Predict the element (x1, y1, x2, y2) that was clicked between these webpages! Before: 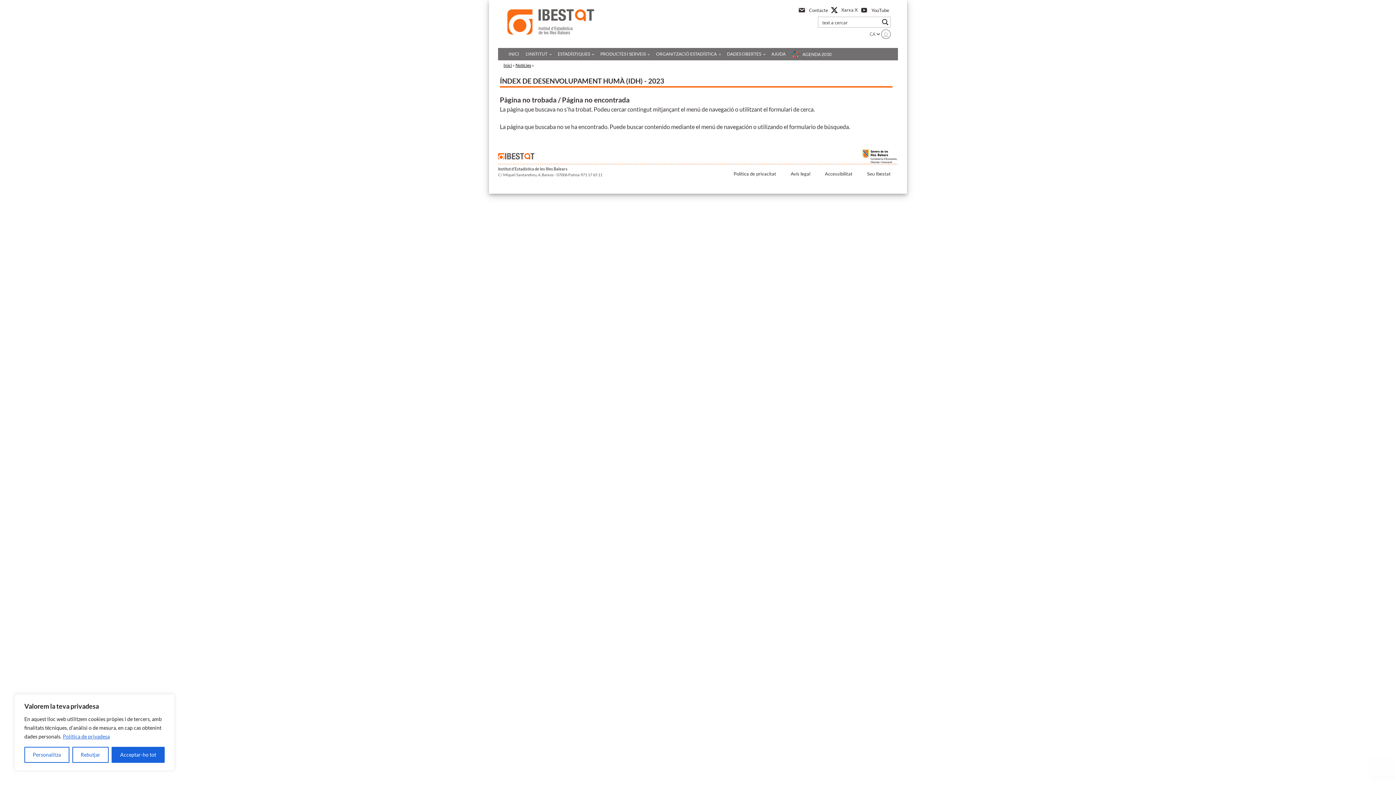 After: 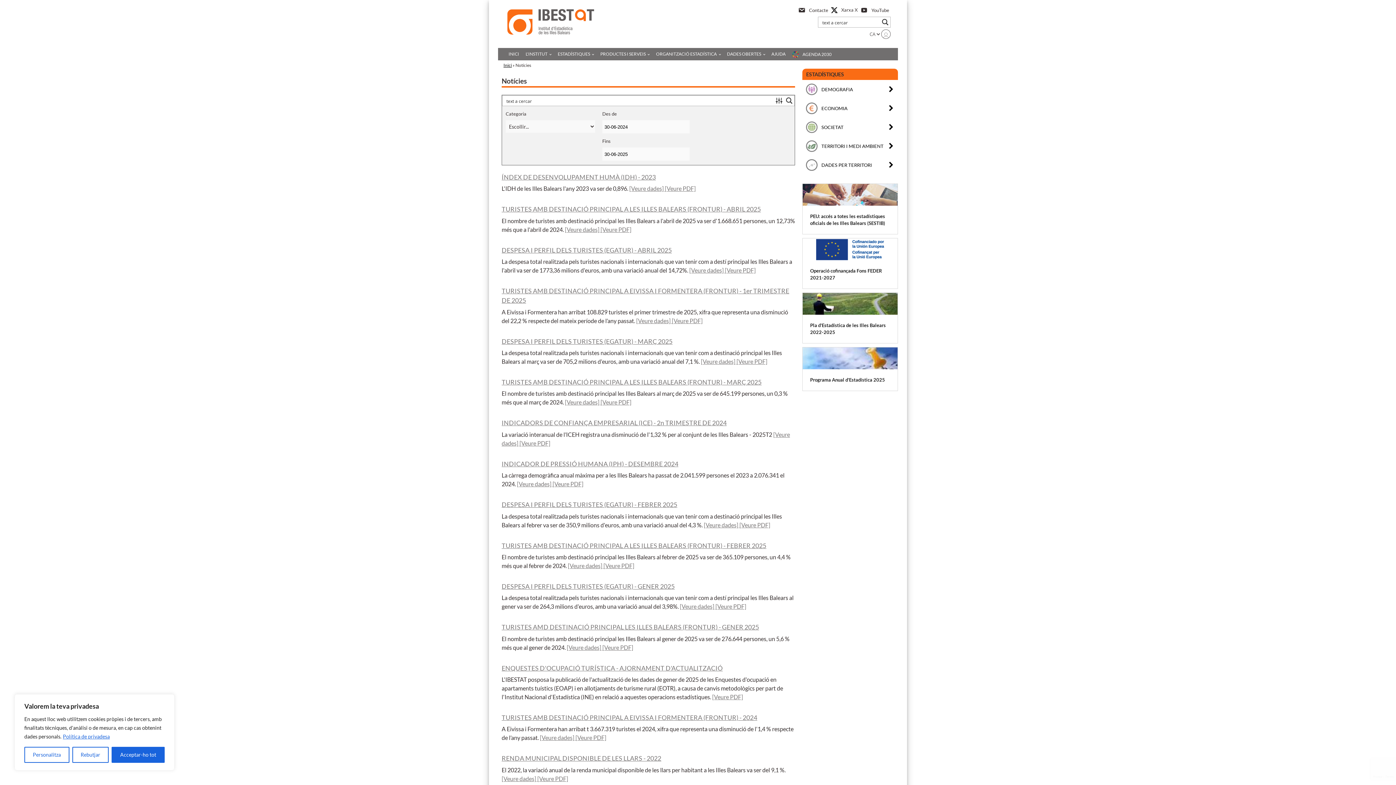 Action: bbox: (515, 62, 531, 68) label: Notícies